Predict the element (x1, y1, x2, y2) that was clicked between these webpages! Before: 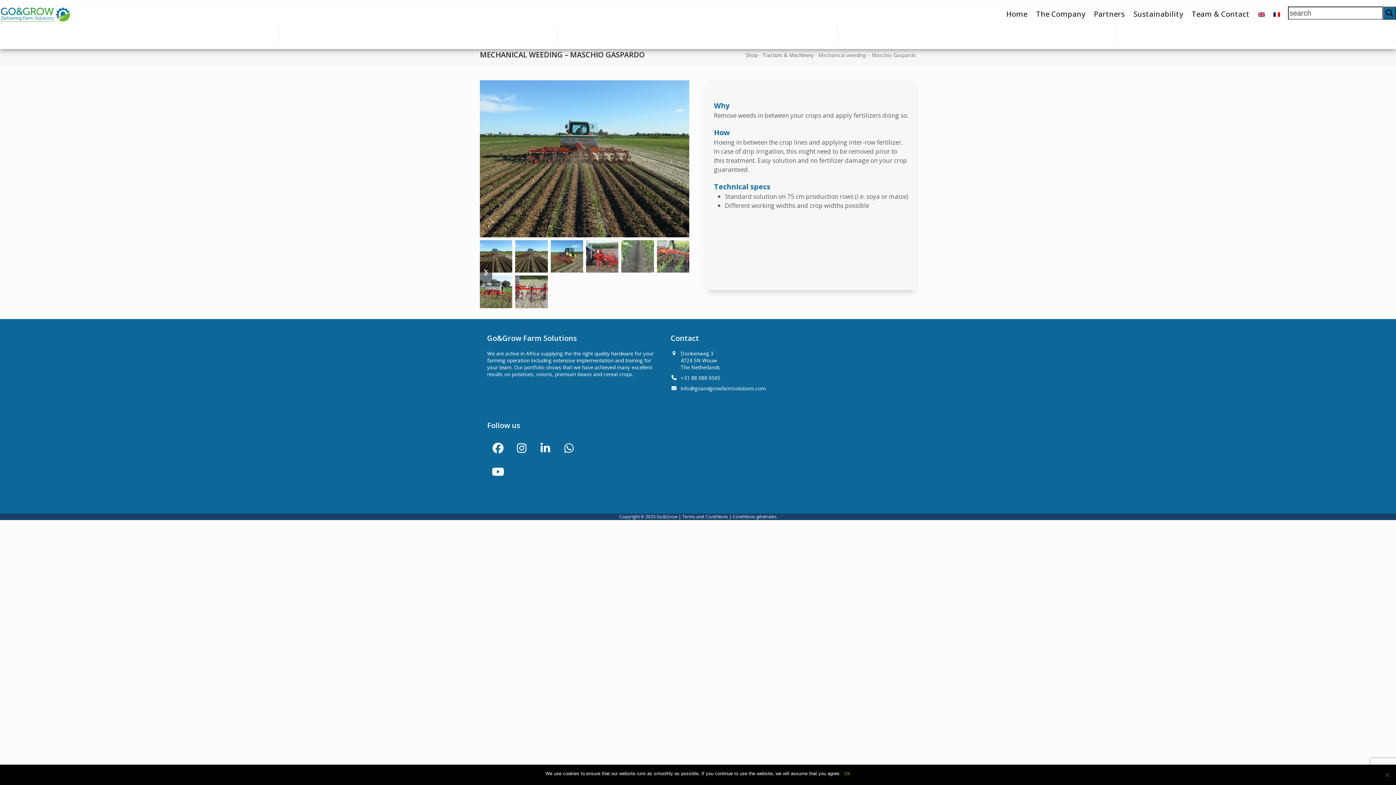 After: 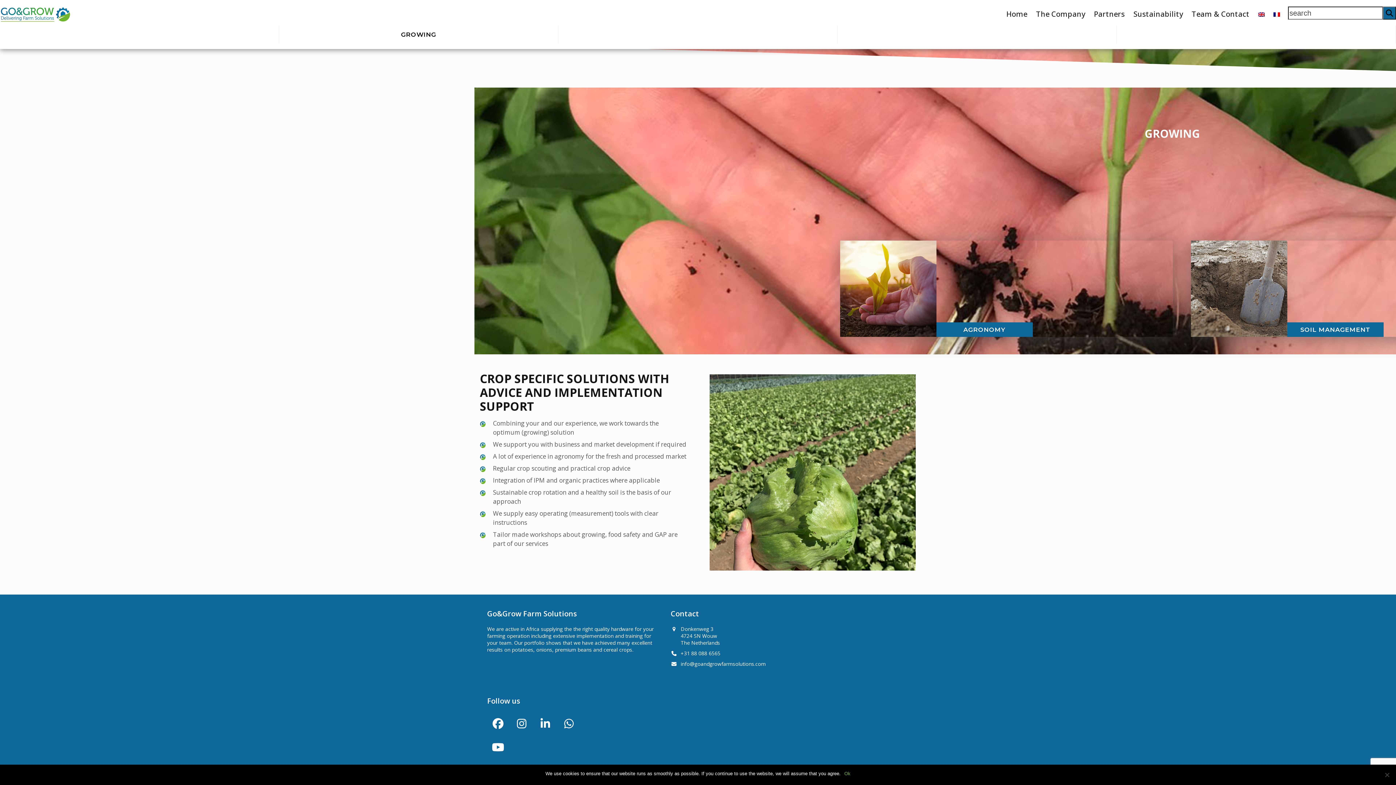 Action: label: GROWING bbox: (279, 25, 558, 43)